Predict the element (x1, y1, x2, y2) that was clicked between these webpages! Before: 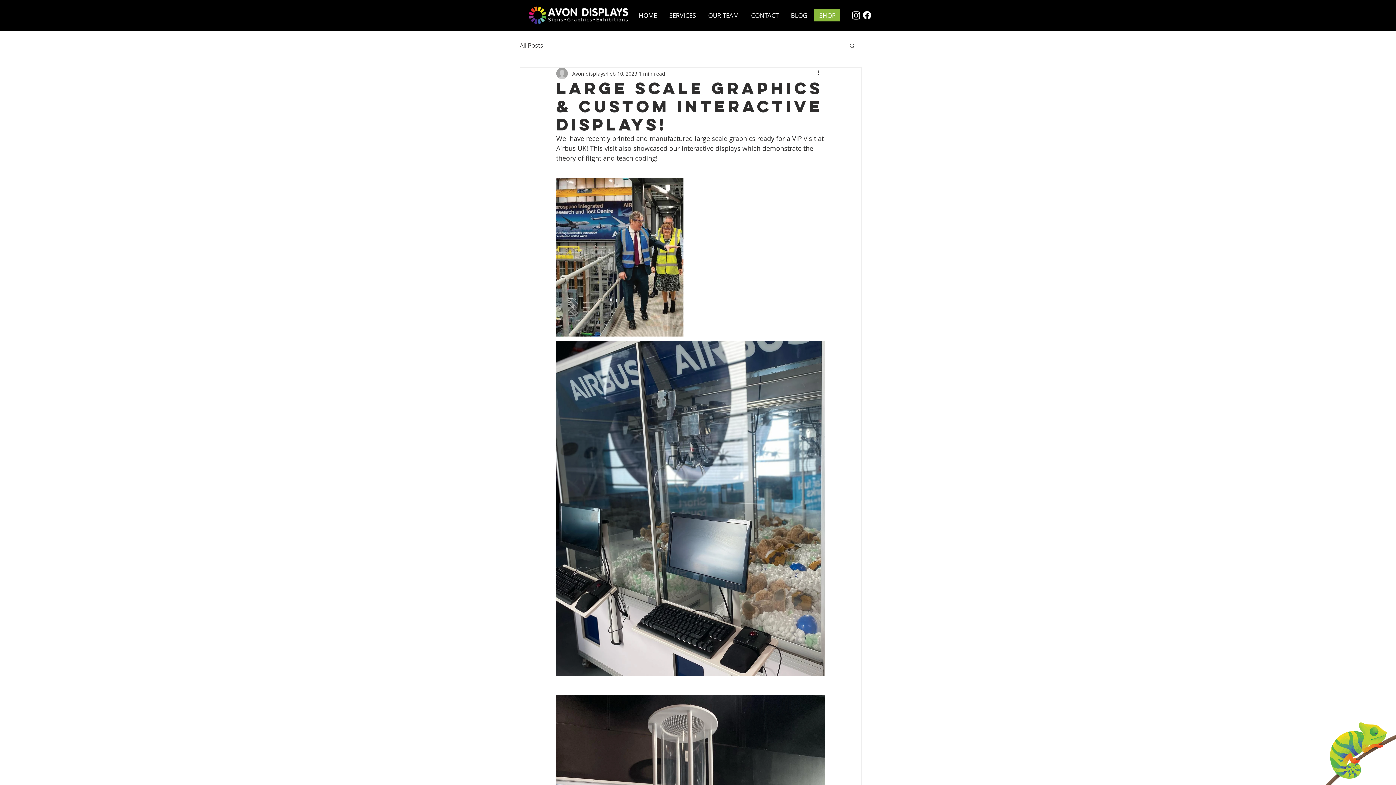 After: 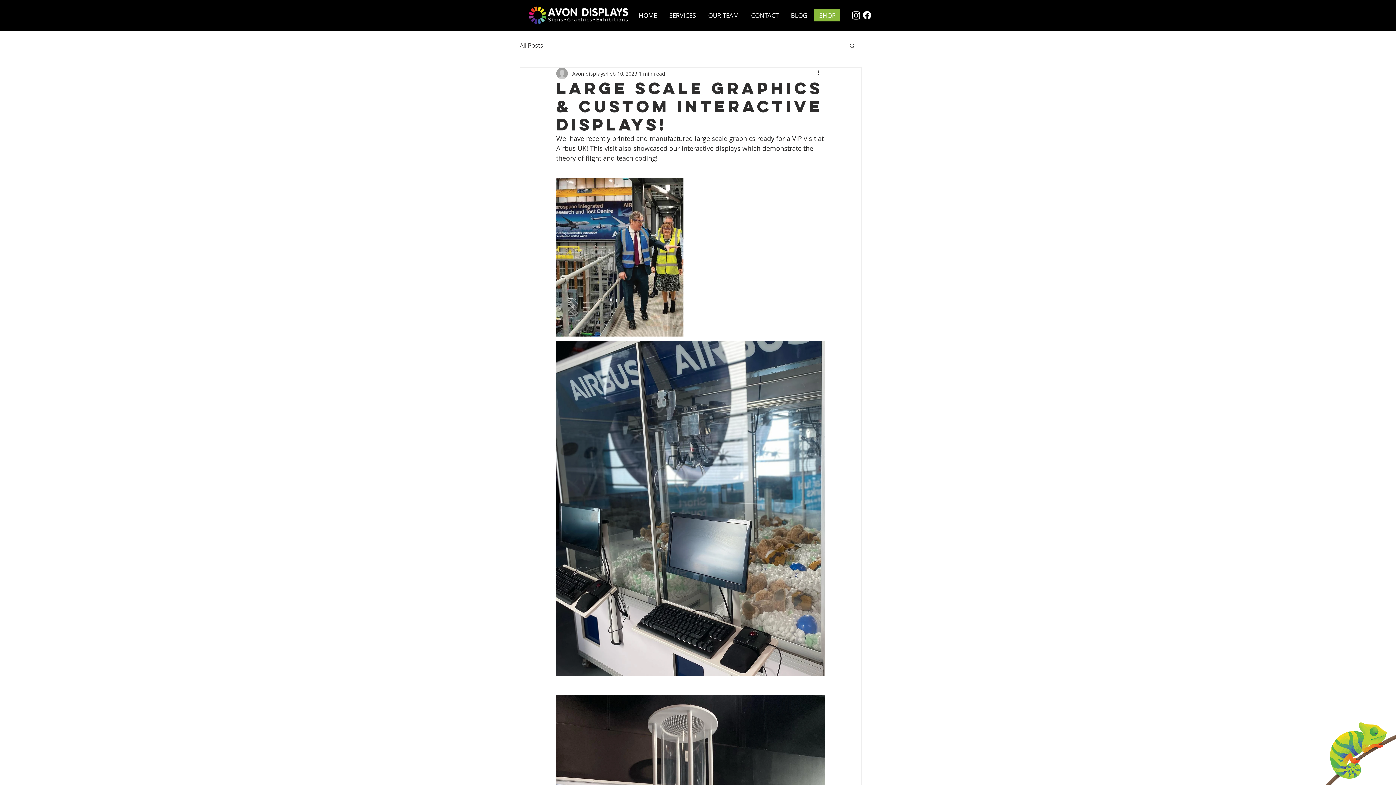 Action: bbox: (849, 42, 856, 48) label: Search